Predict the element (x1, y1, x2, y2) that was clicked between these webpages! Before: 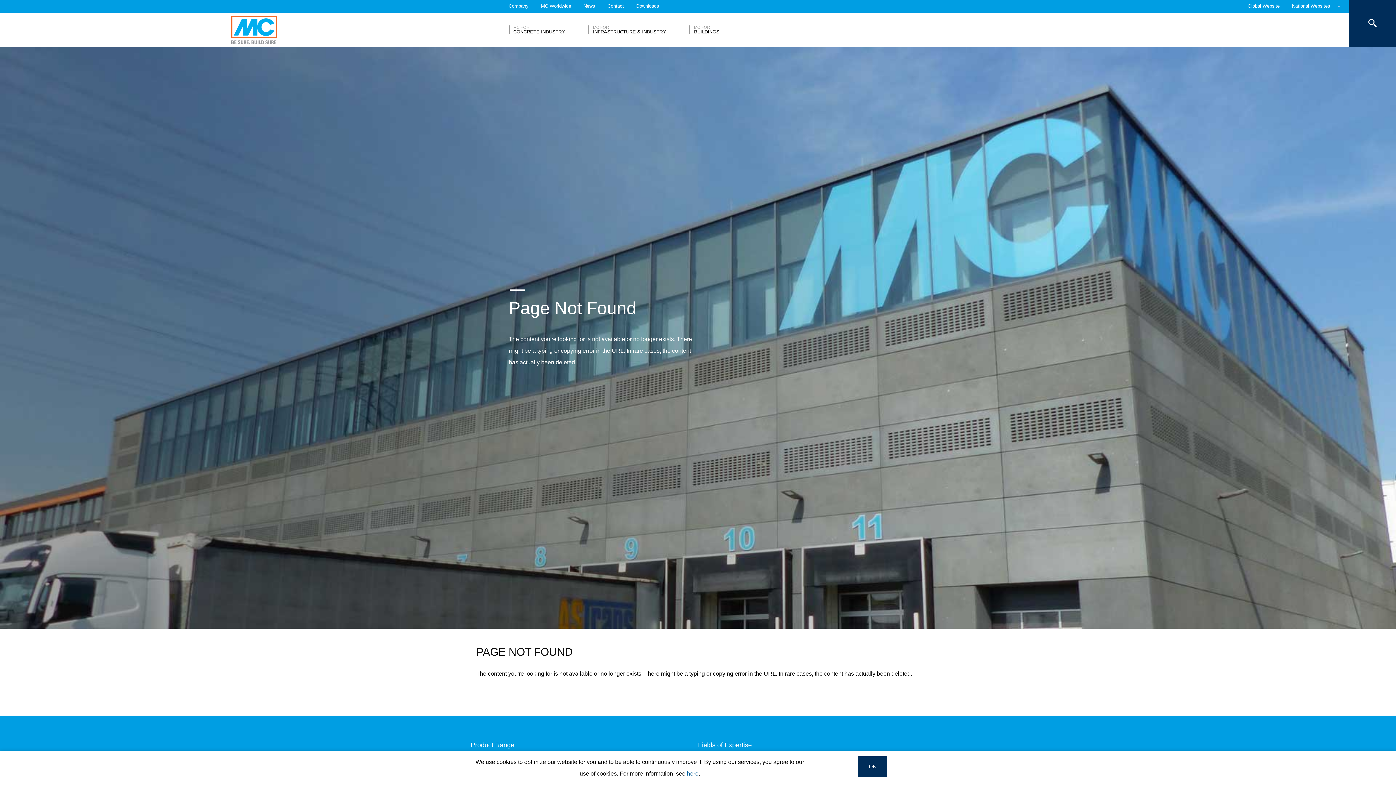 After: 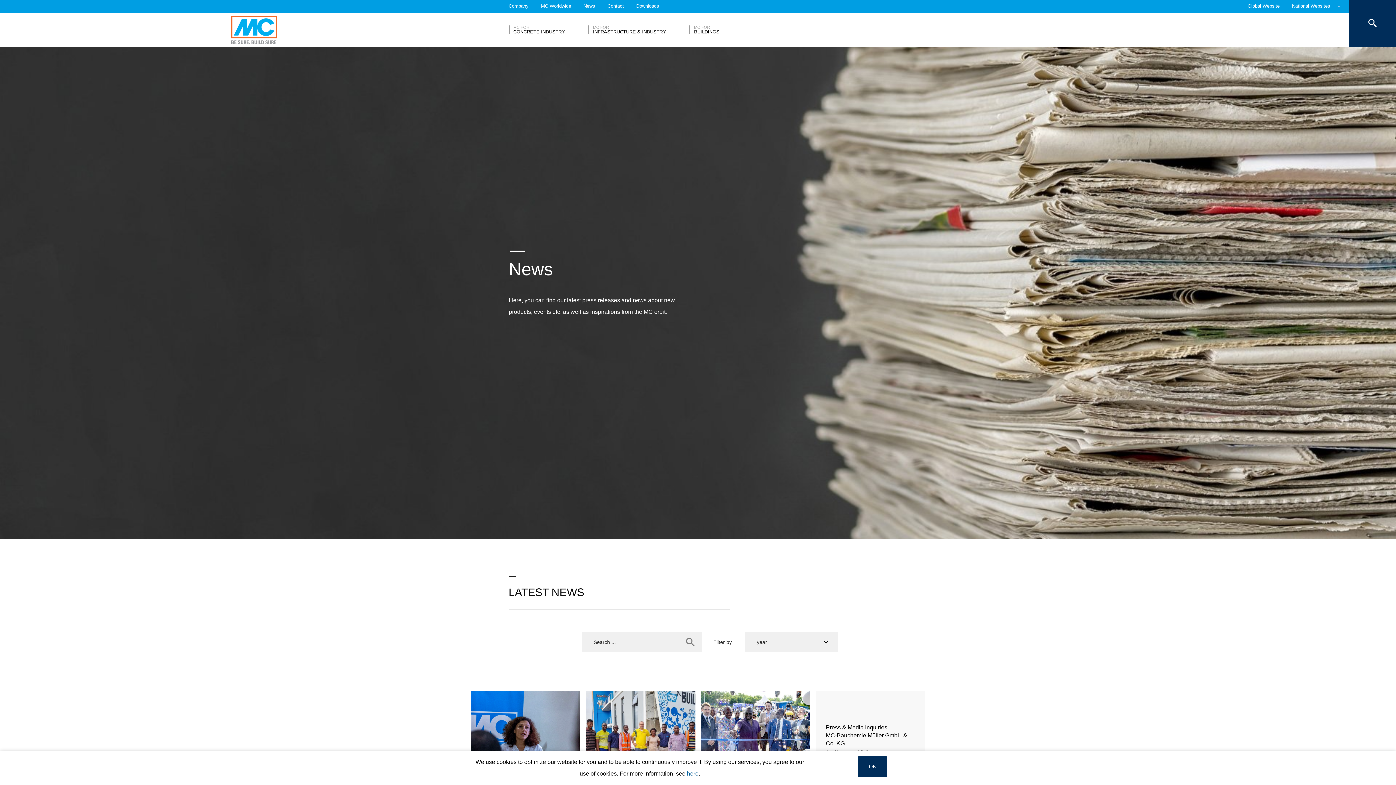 Action: bbox: (583, 0, 595, 12) label: News